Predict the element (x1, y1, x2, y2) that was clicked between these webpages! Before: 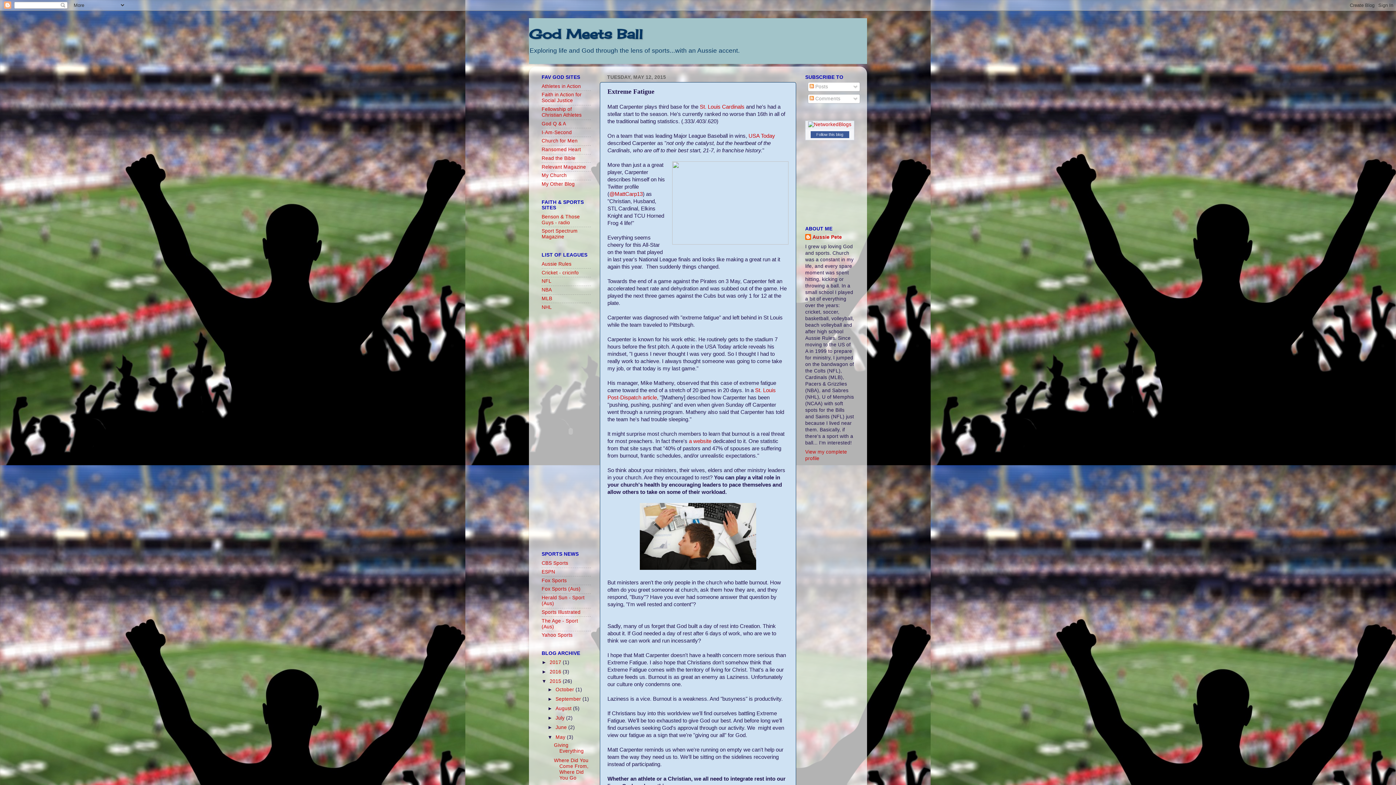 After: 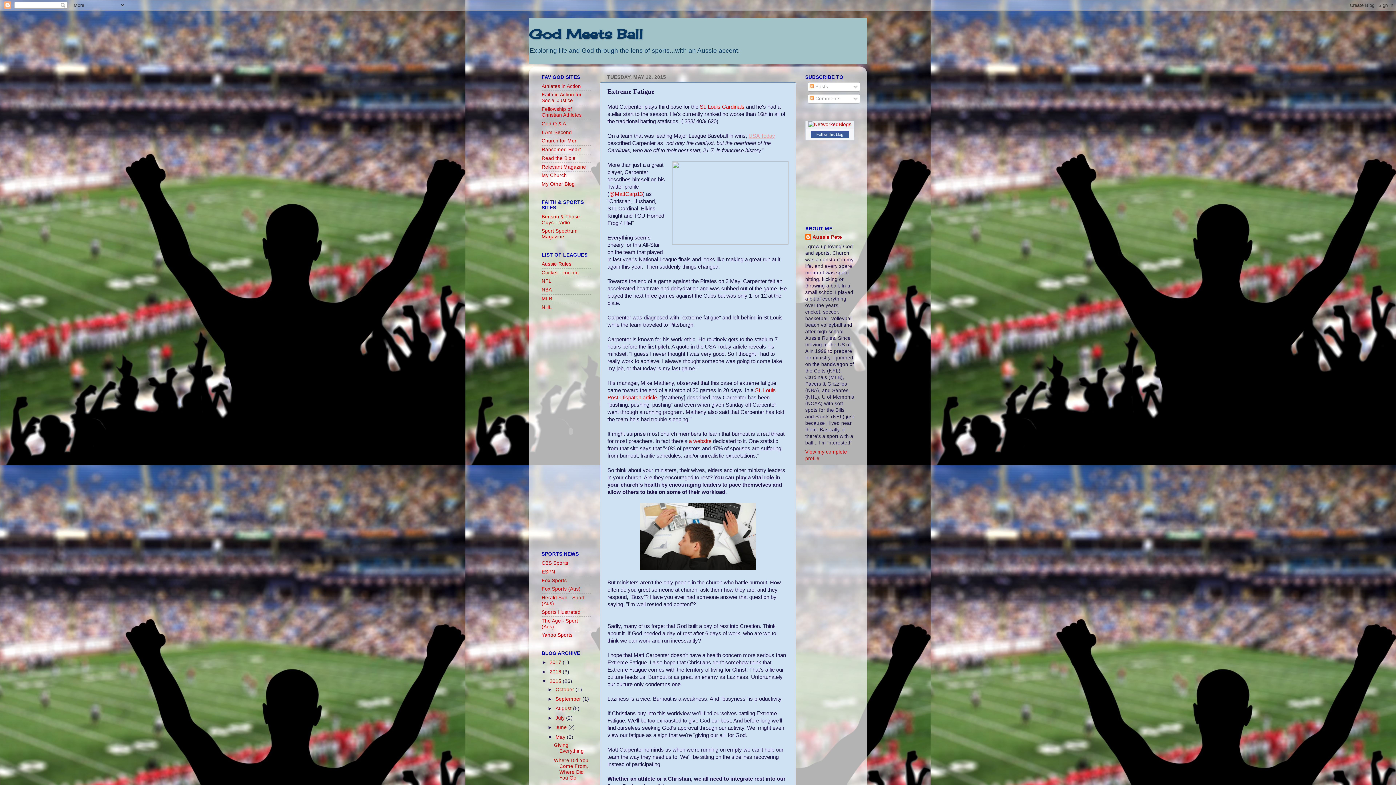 Action: bbox: (748, 132, 775, 138) label: USA Today